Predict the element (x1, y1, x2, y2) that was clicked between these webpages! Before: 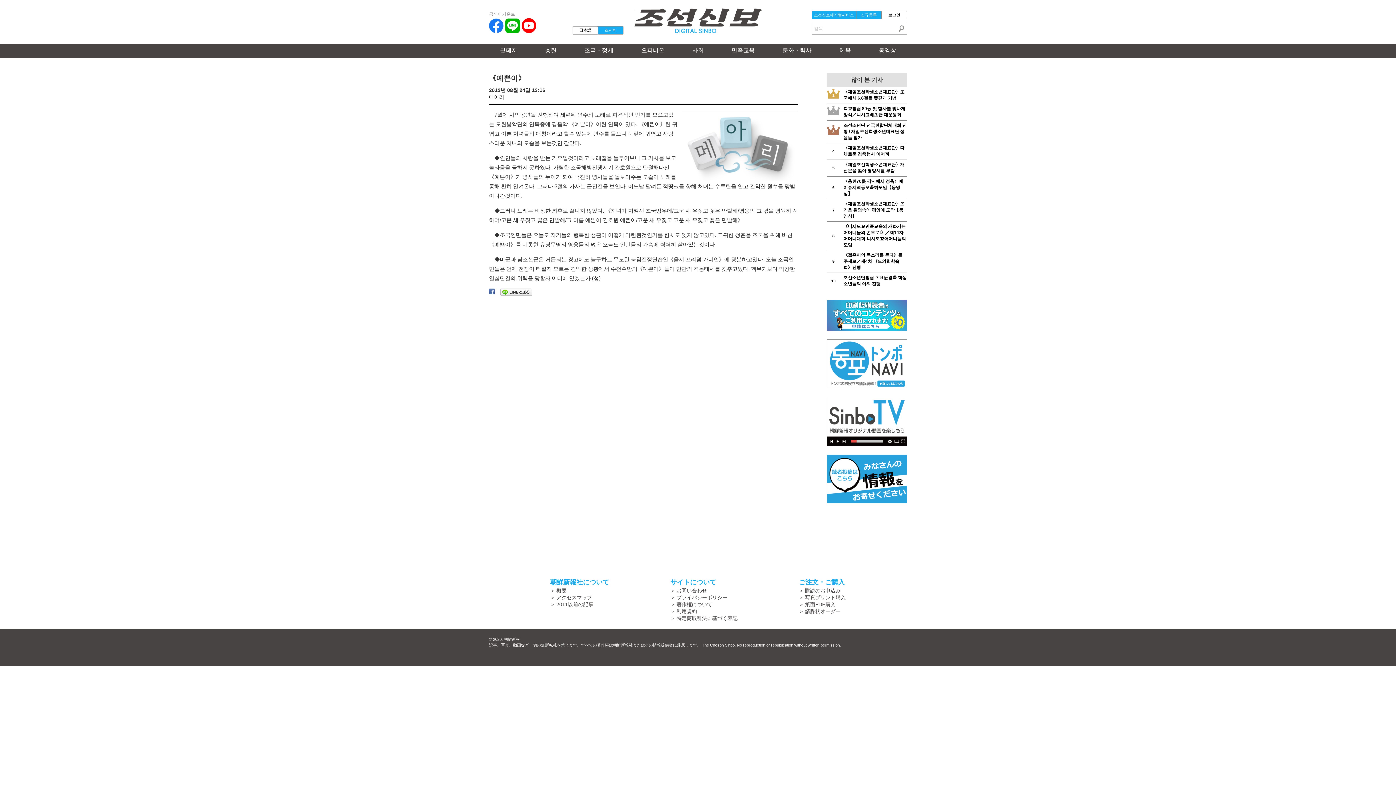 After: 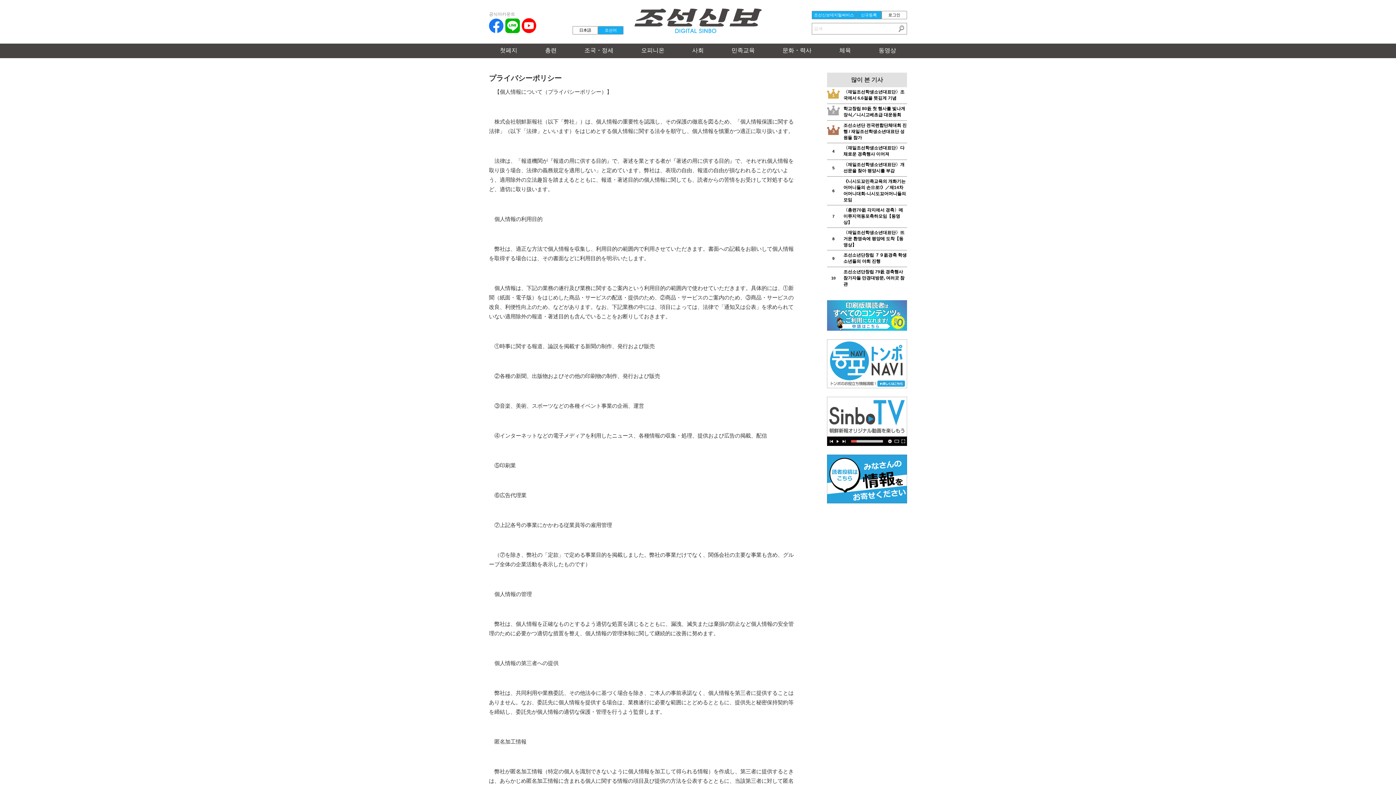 Action: label: プライバシーポリシー bbox: (670, 595, 727, 600)